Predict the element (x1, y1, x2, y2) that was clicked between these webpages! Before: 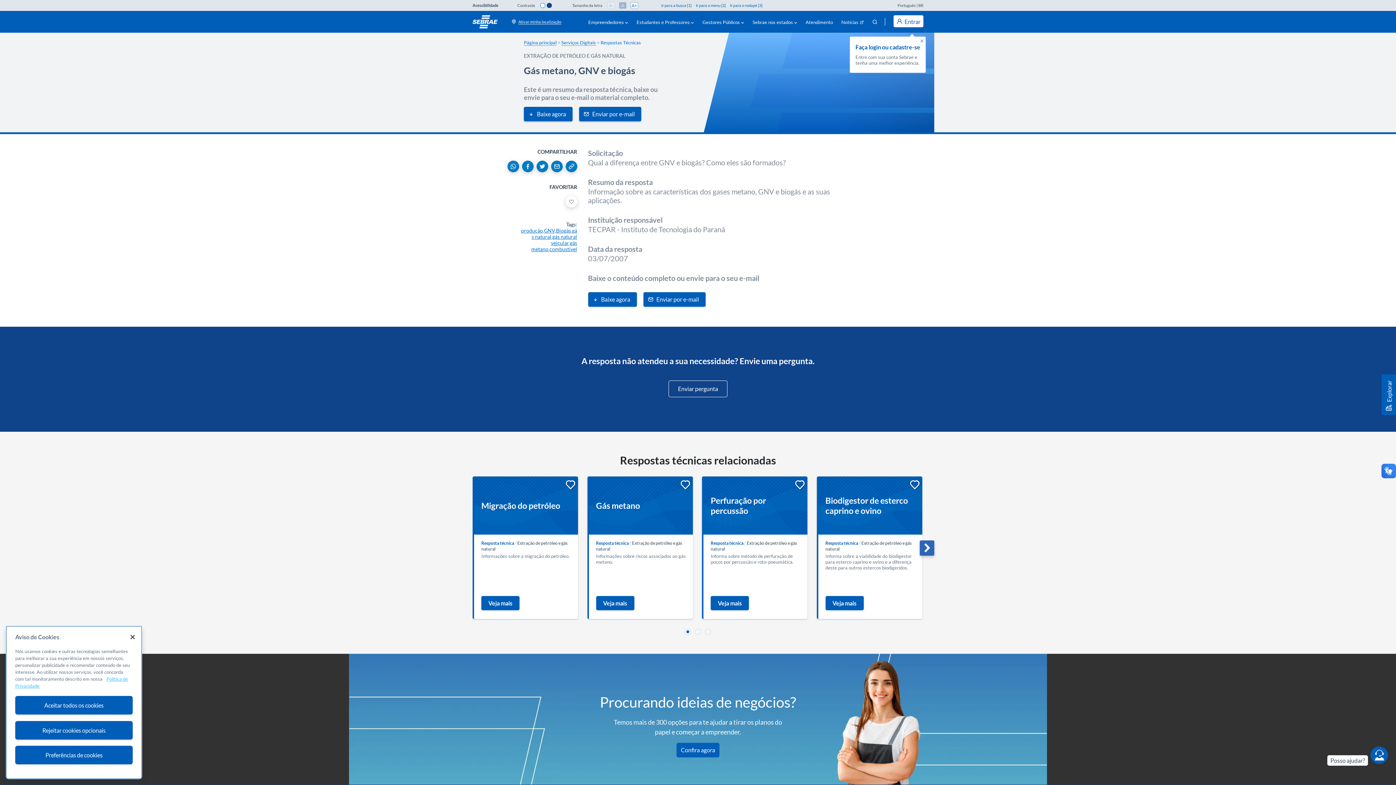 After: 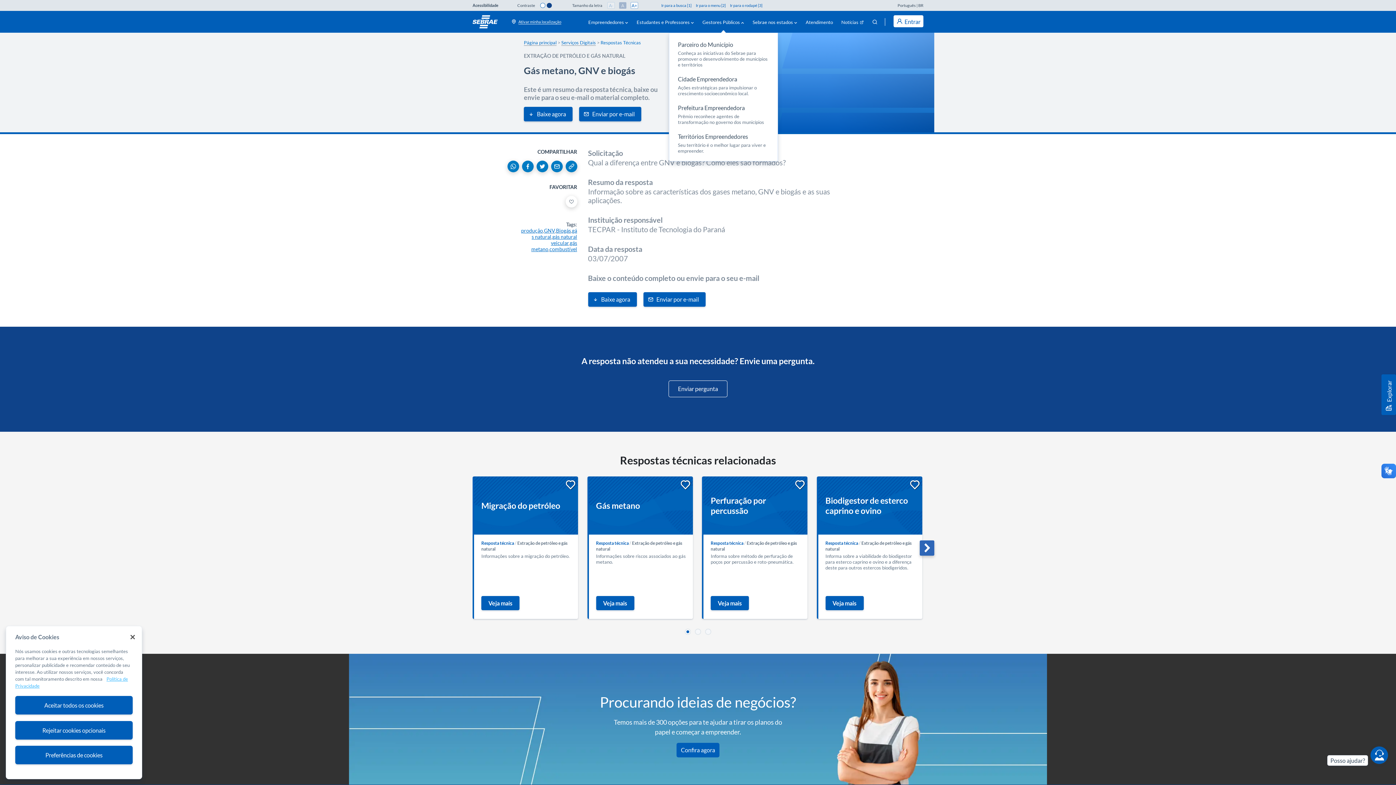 Action: label: Gestores Públicos bbox: (701, 18, 745, 25)